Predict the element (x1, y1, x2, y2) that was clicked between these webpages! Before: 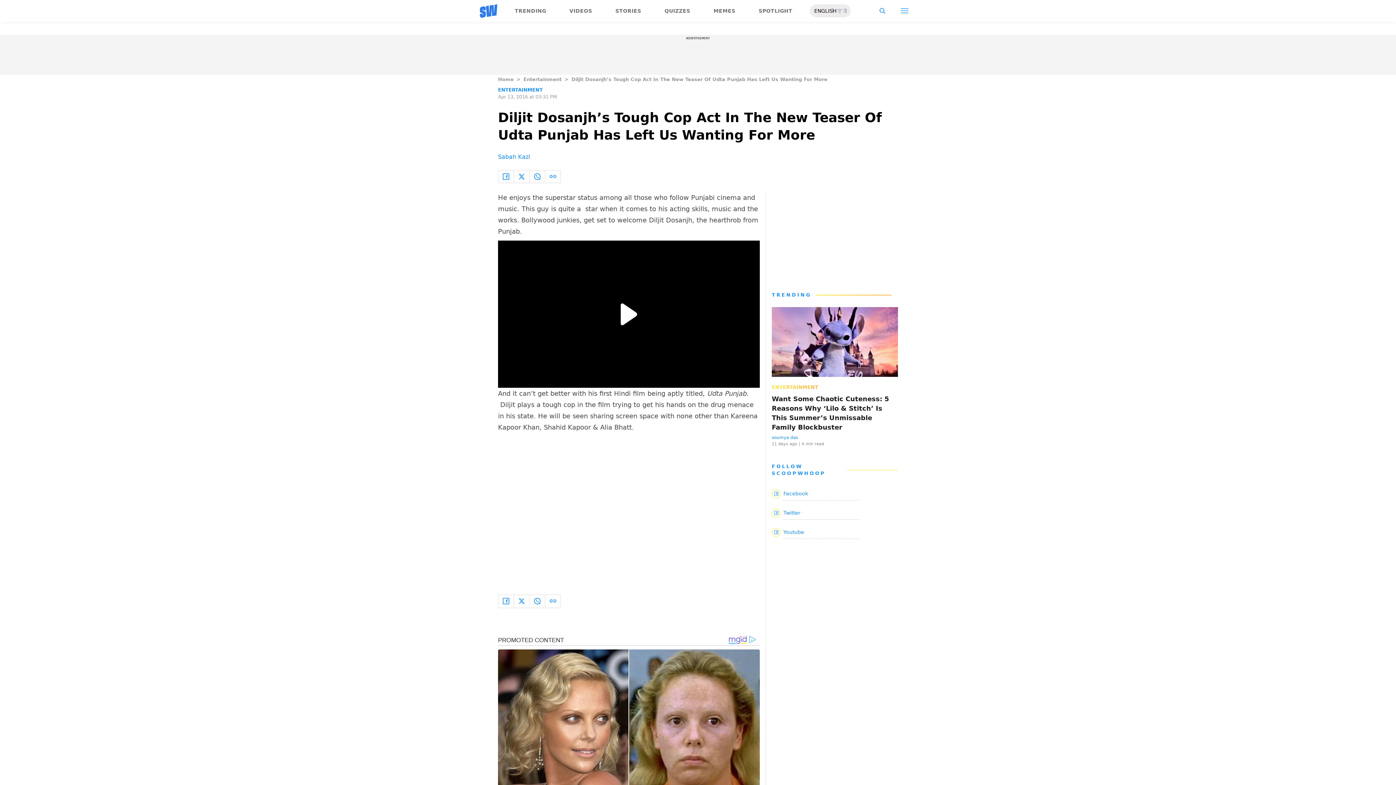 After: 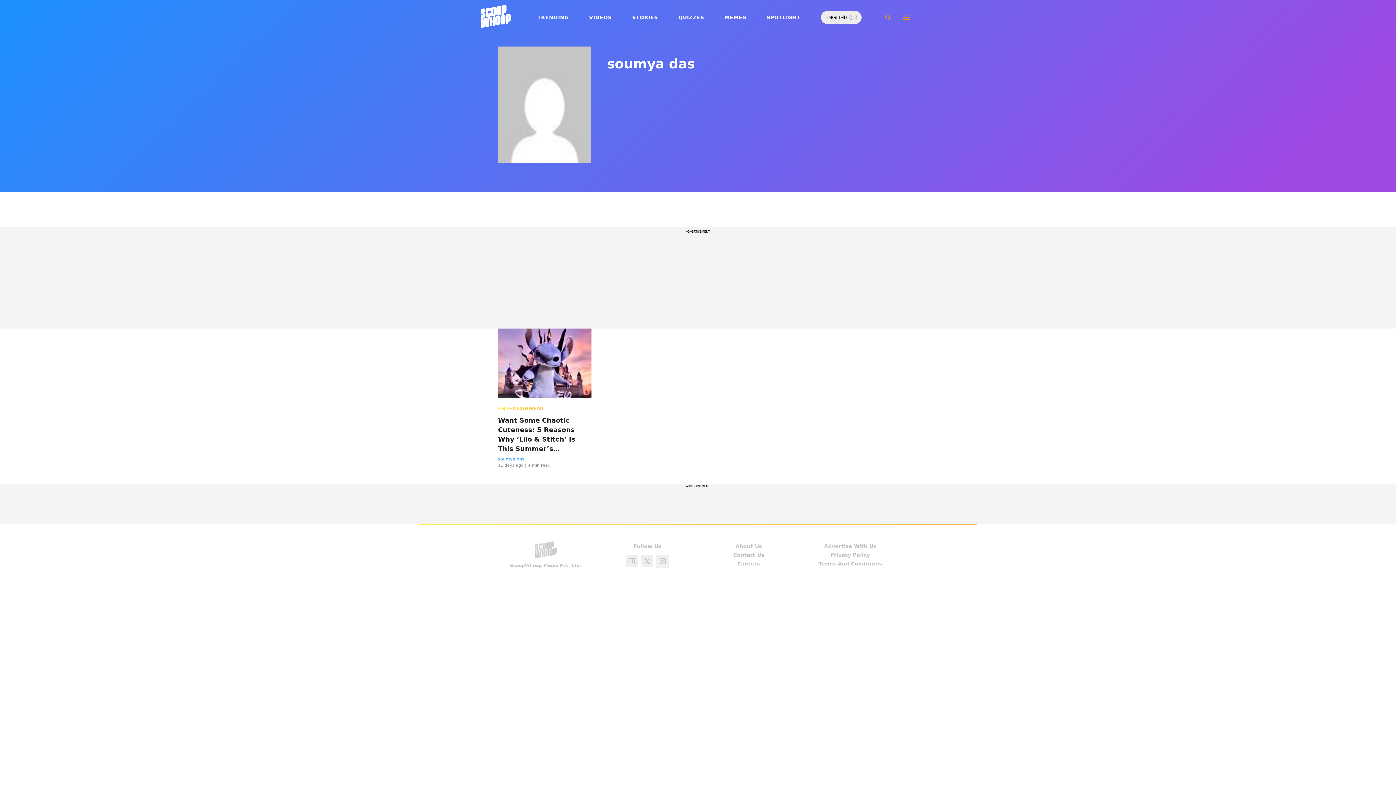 Action: label: soumya das bbox: (772, 435, 798, 440)